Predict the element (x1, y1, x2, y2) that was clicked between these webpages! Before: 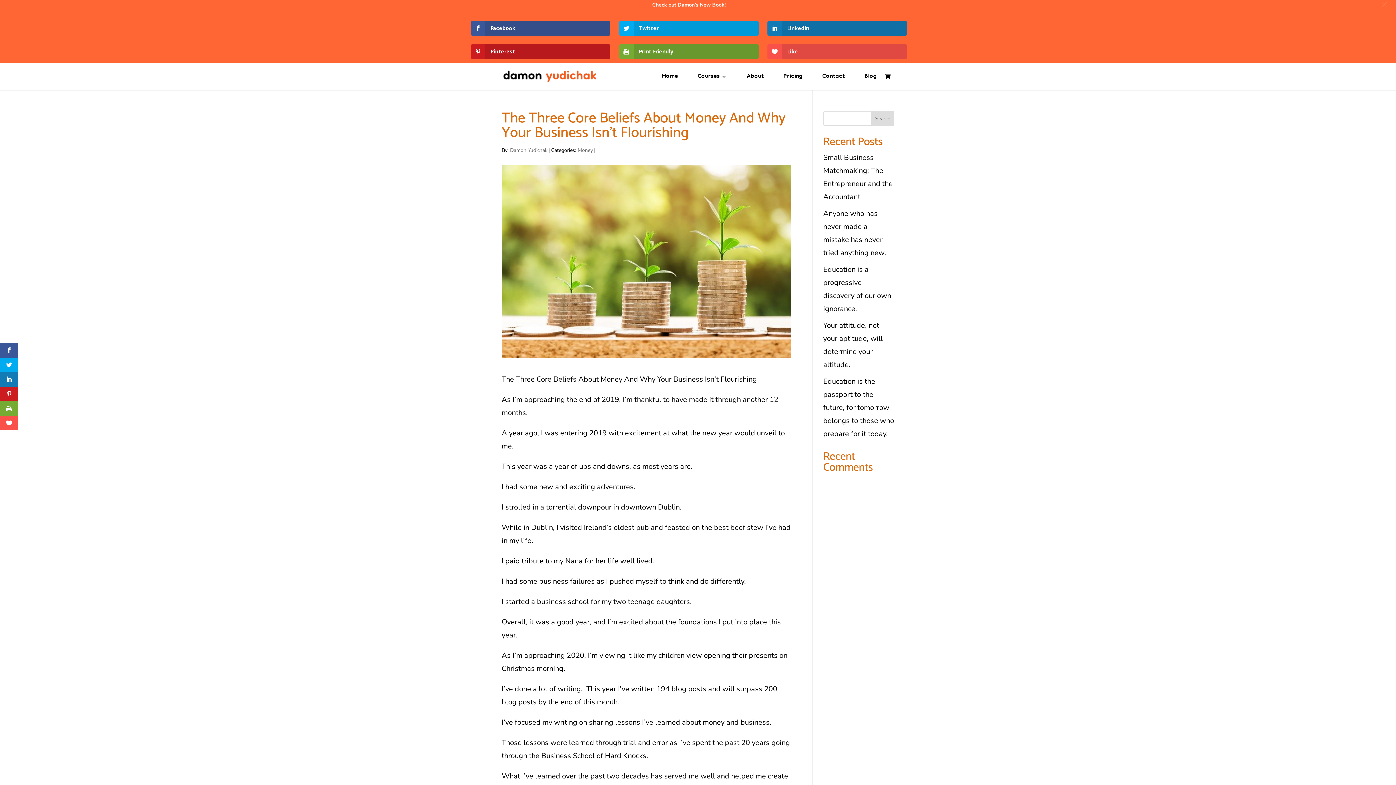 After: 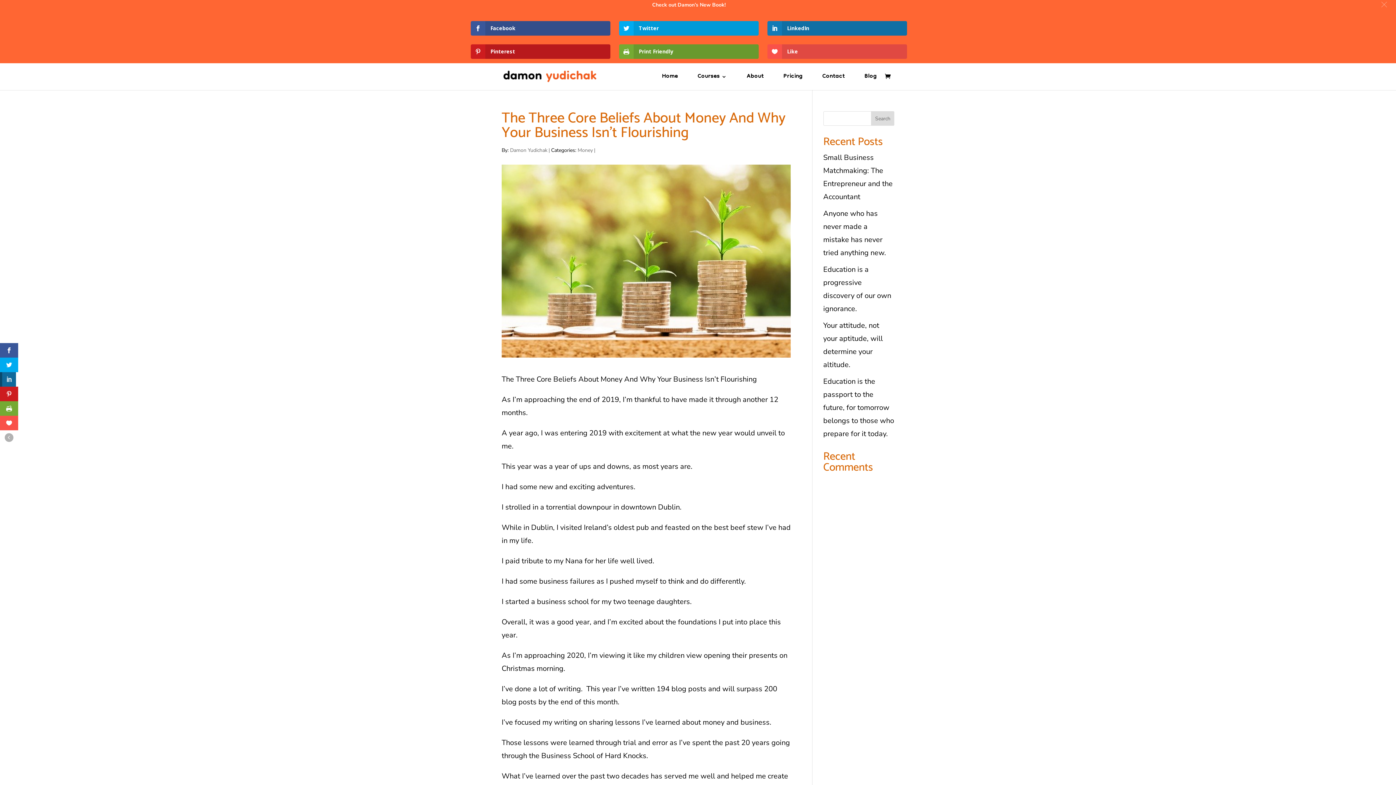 Action: bbox: (0, 372, 18, 386)